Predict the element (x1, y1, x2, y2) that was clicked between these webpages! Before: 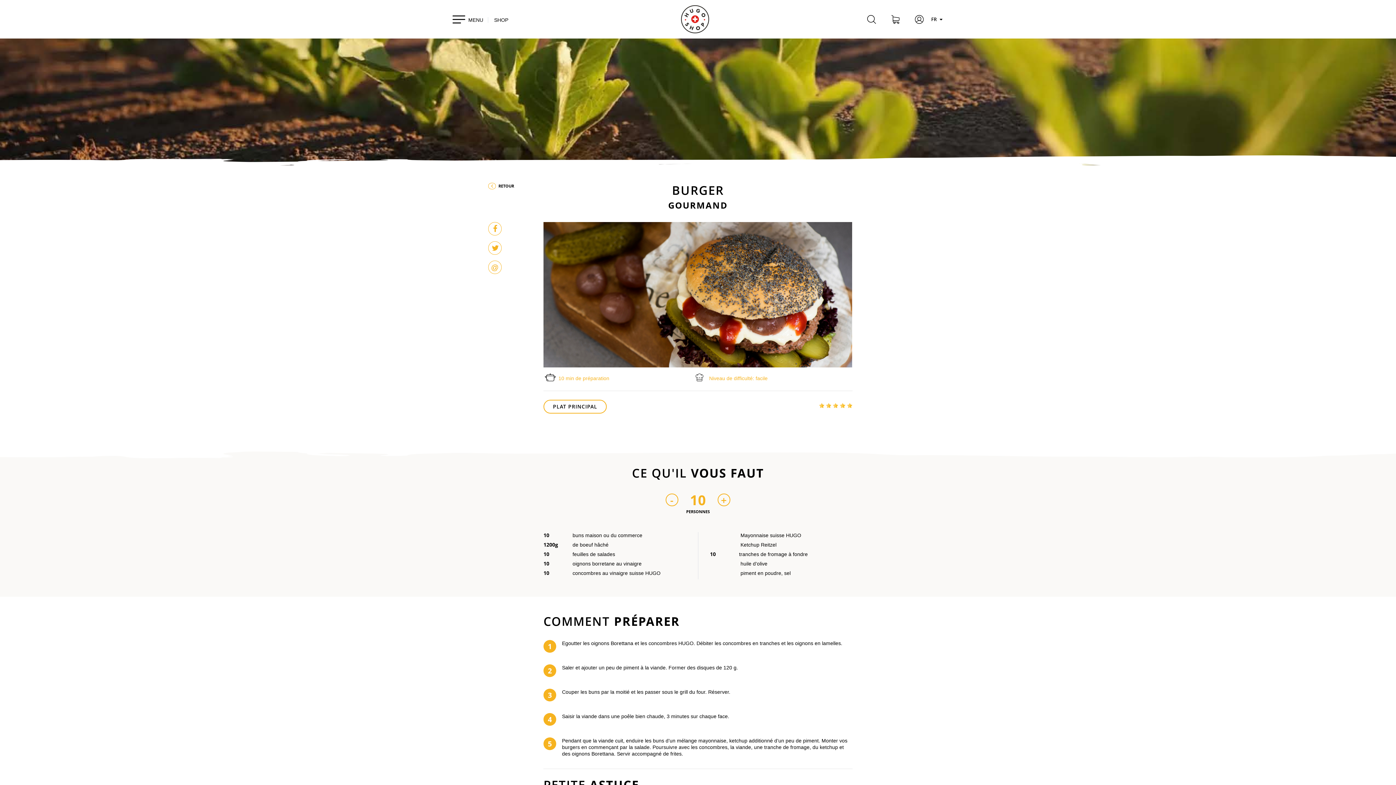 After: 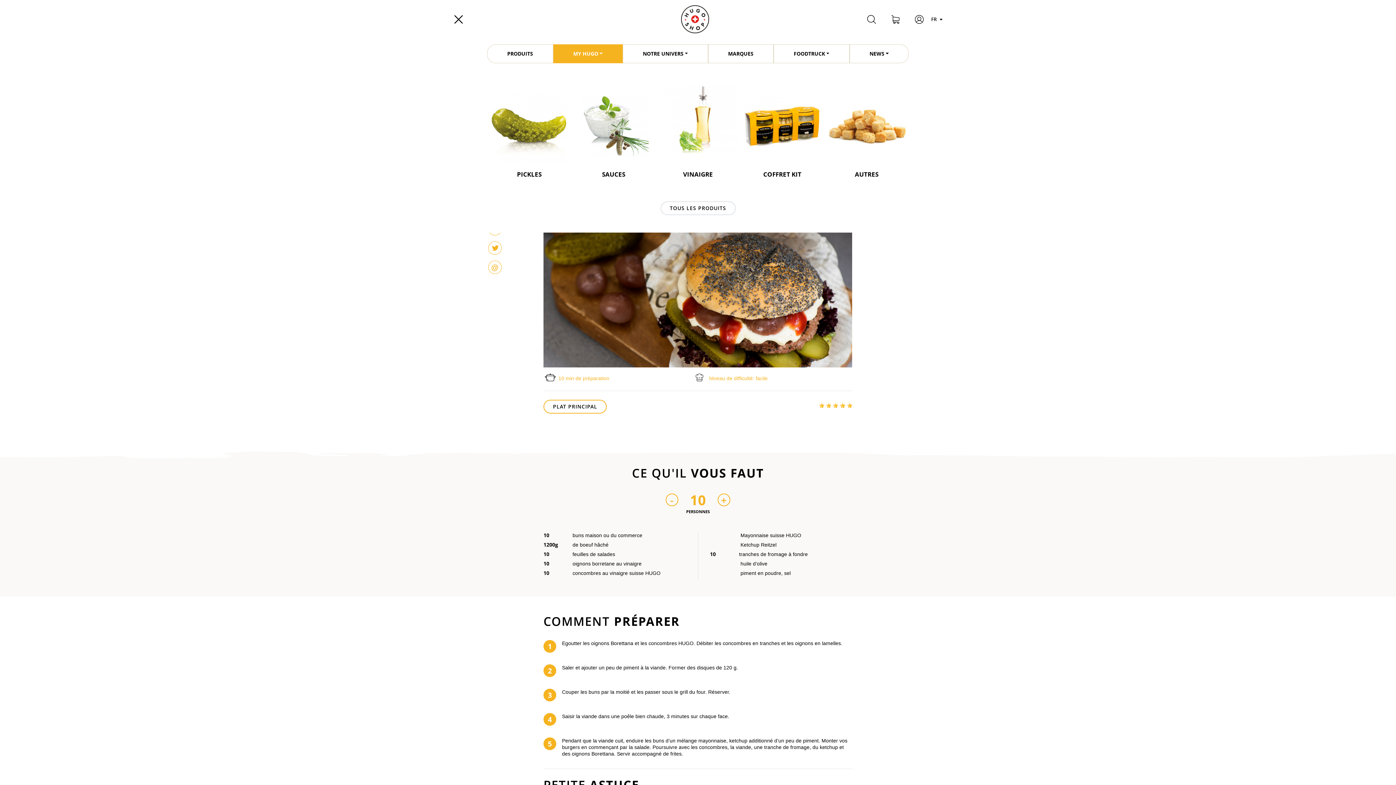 Action: label: Toggle navigation bbox: (451, 12, 483, 26)